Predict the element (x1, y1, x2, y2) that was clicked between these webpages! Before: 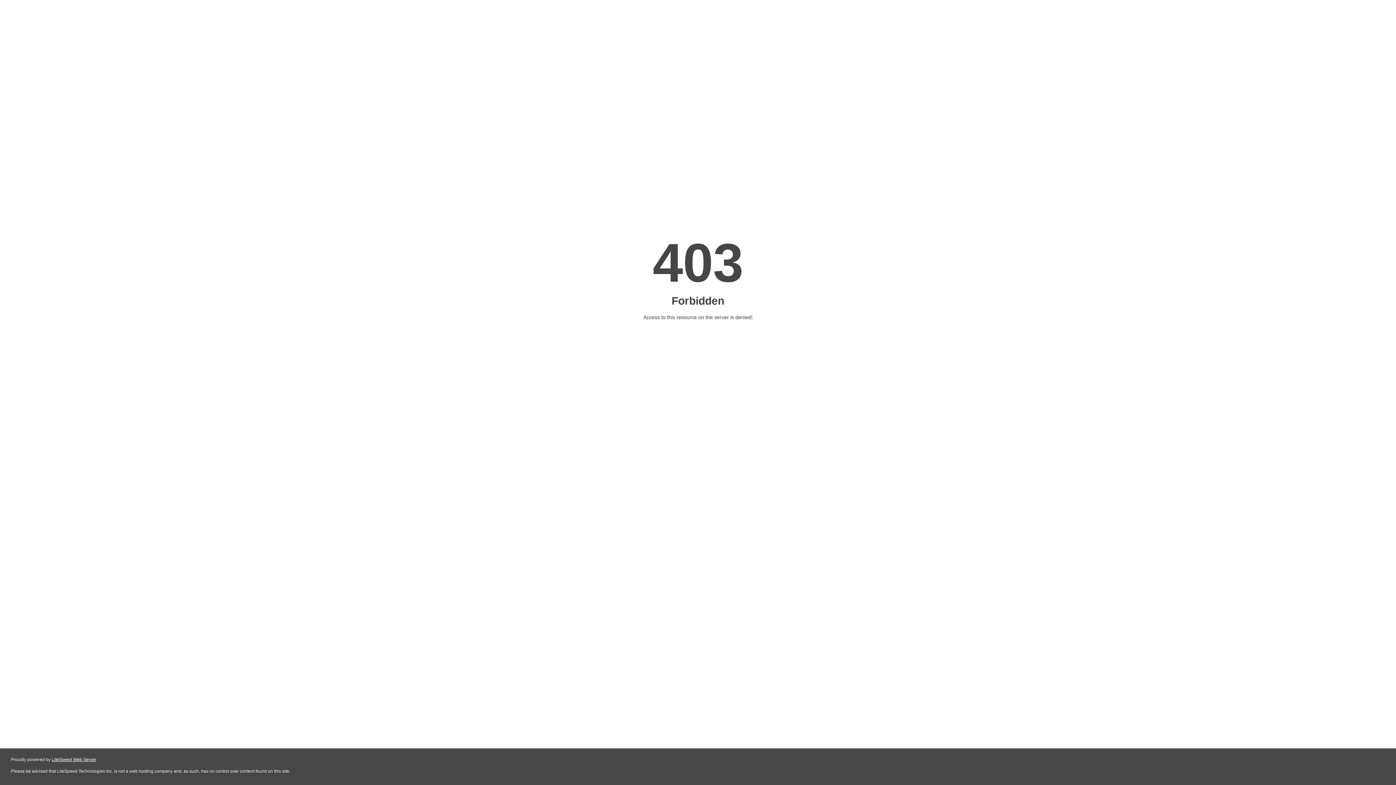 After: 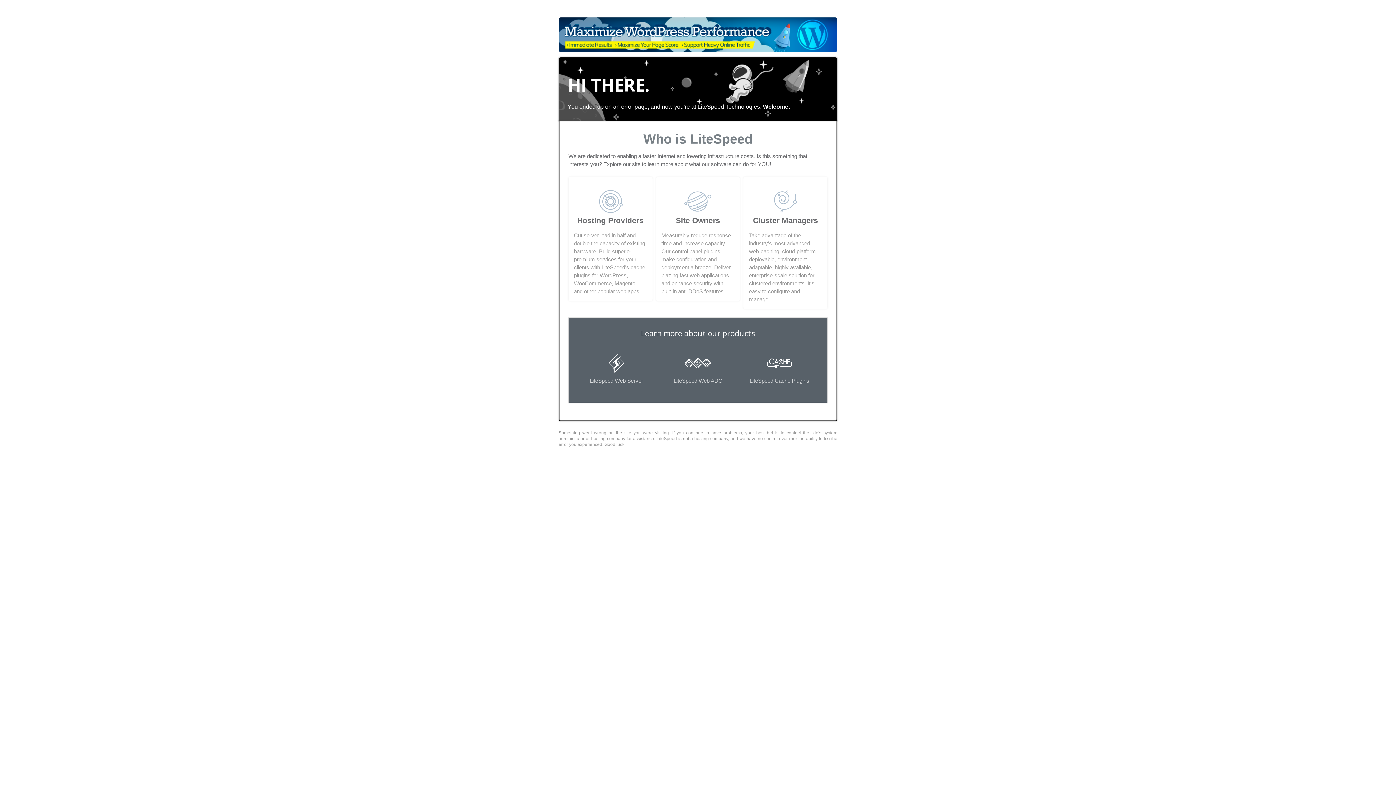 Action: label: LiteSpeed Web Server bbox: (51, 757, 96, 762)